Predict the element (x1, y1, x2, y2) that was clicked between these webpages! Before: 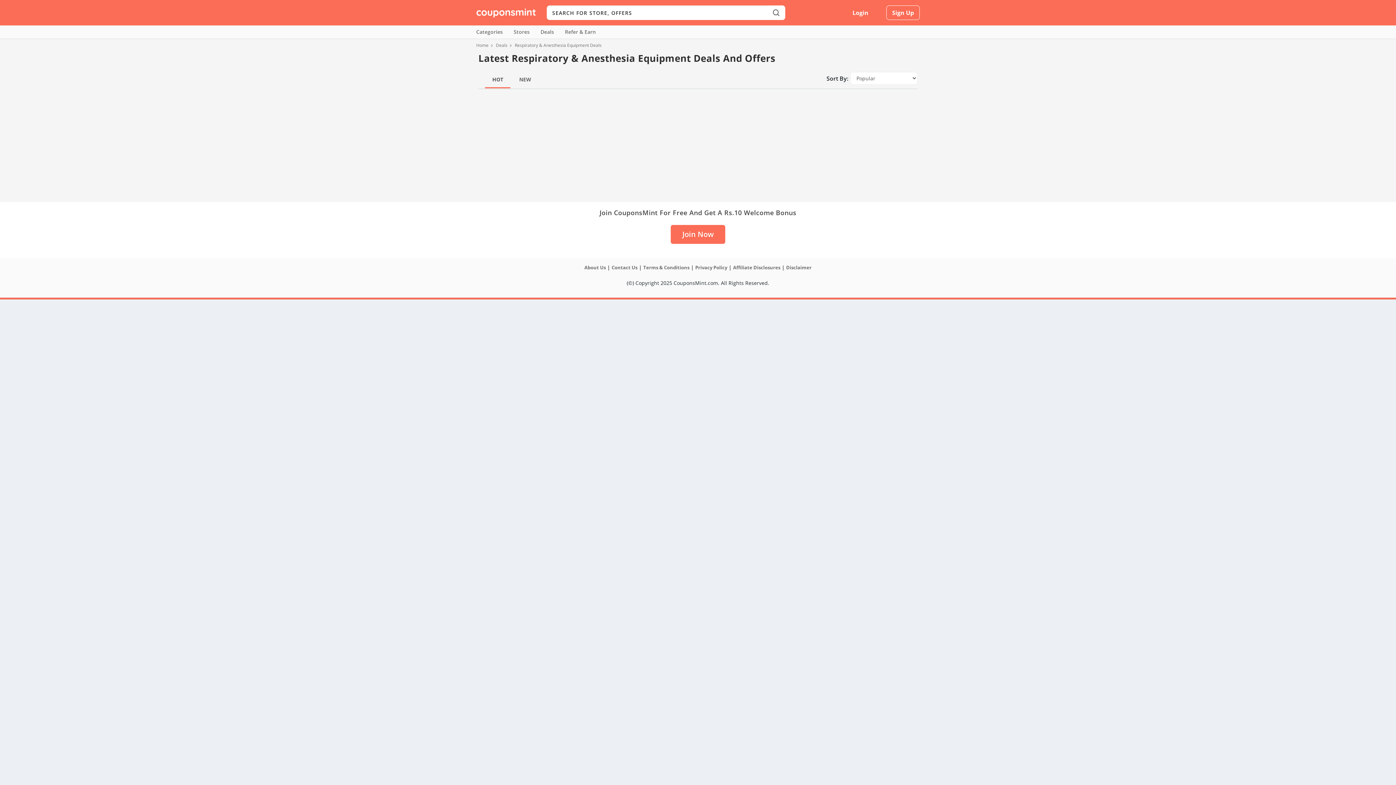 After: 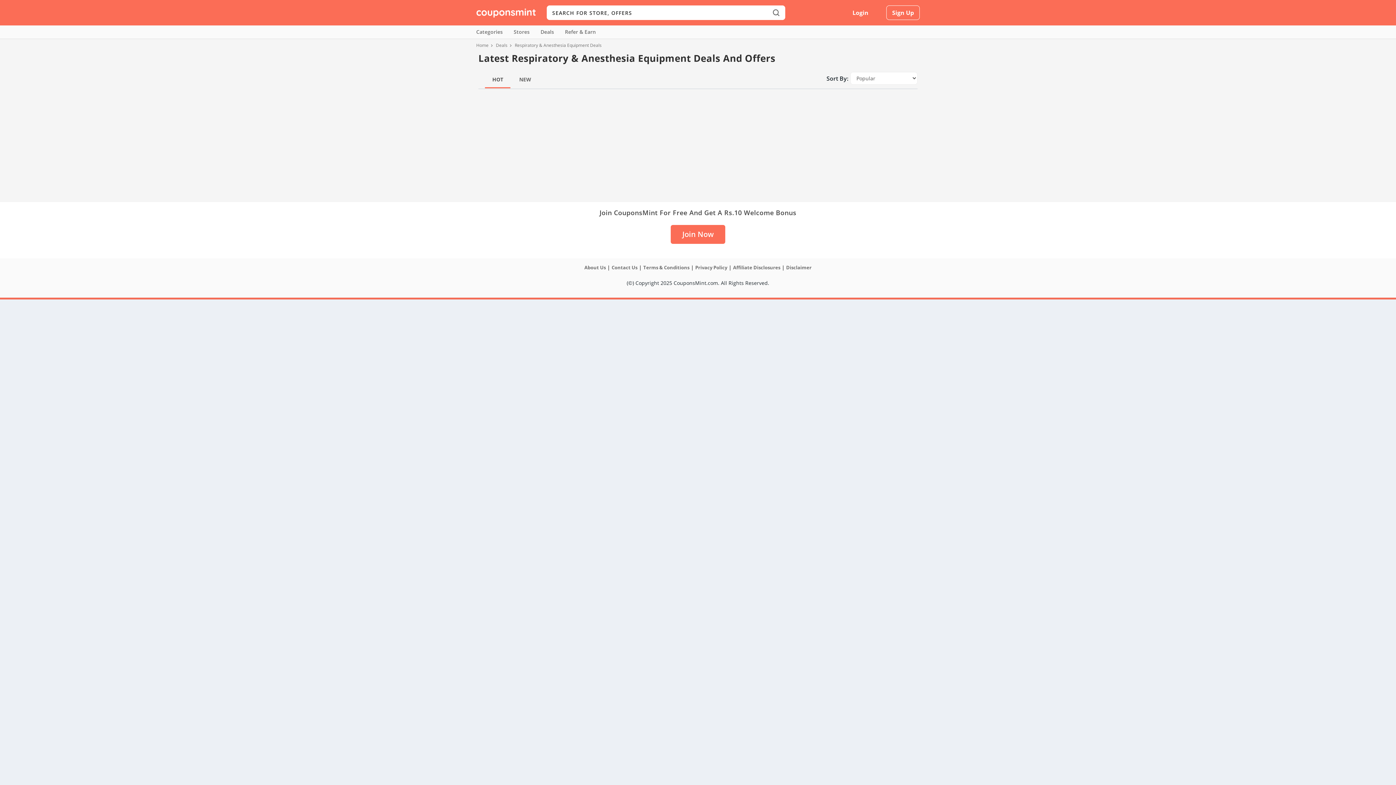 Action: bbox: (767, 5, 785, 20)